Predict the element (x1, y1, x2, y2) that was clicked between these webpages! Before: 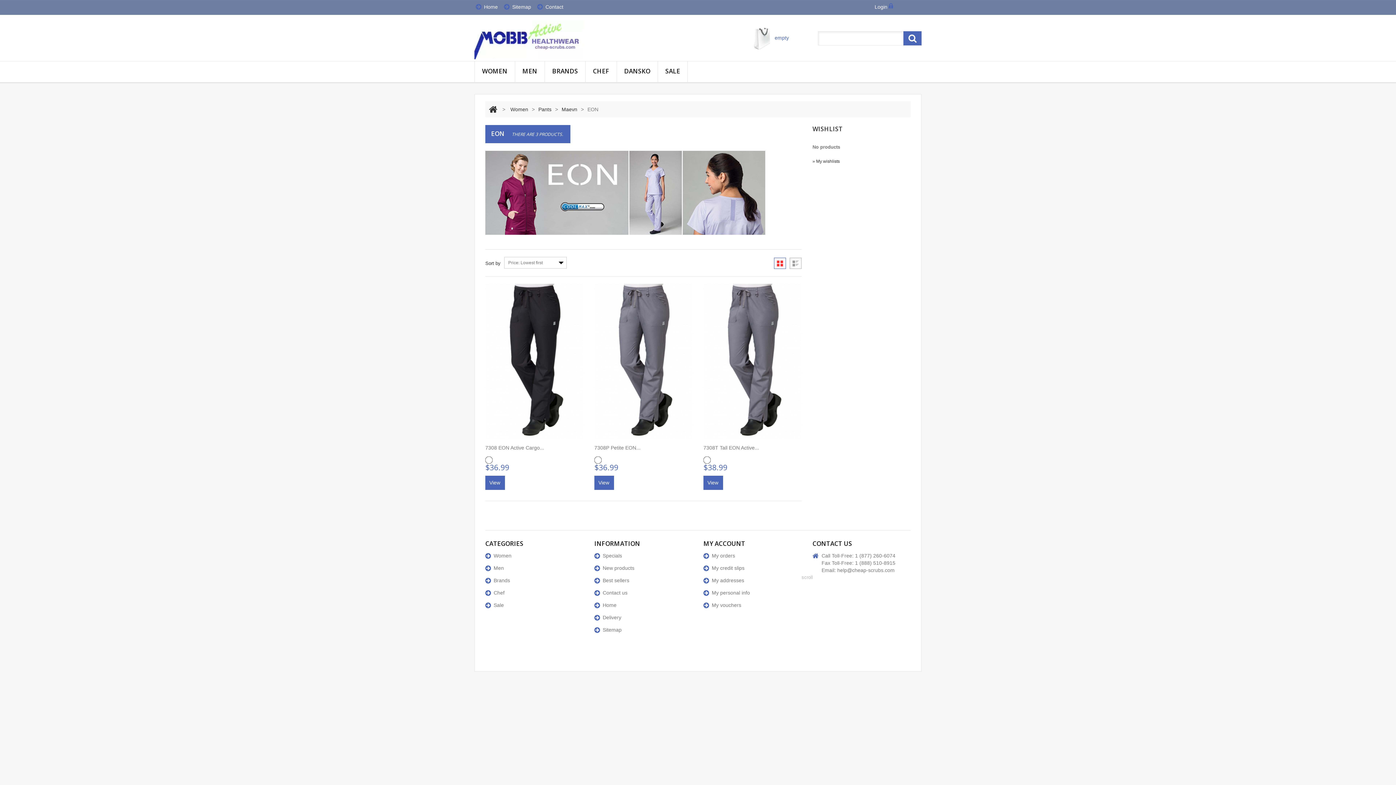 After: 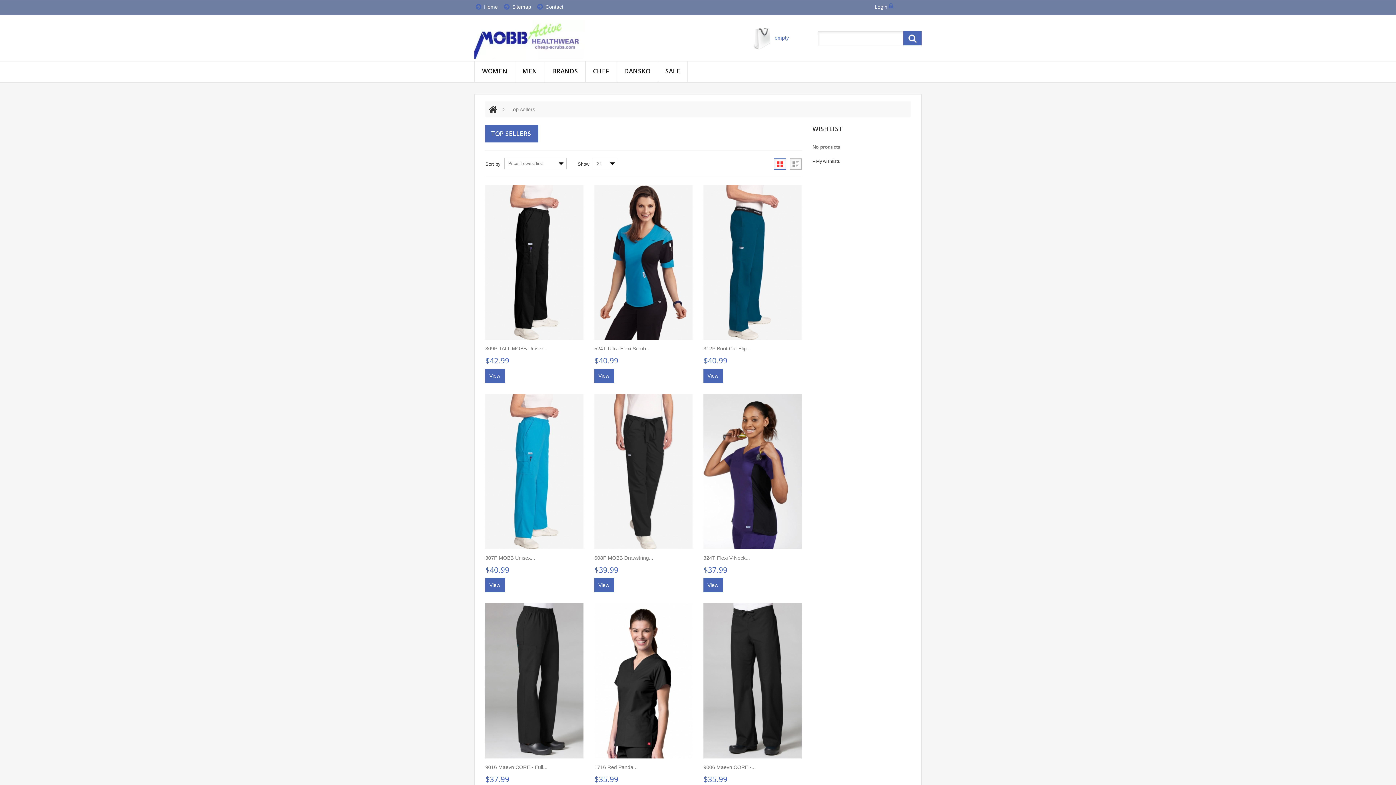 Action: label: Best sellers bbox: (594, 577, 631, 583)